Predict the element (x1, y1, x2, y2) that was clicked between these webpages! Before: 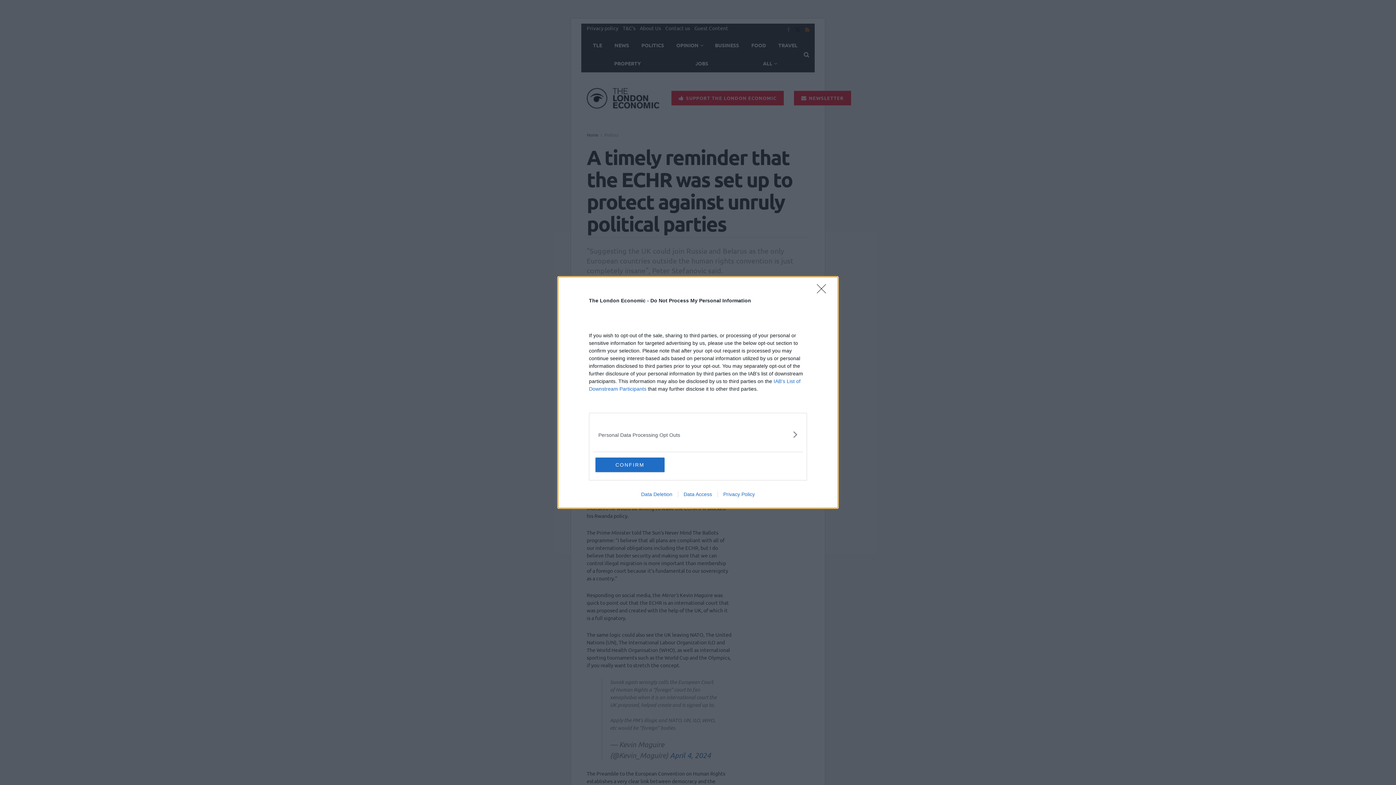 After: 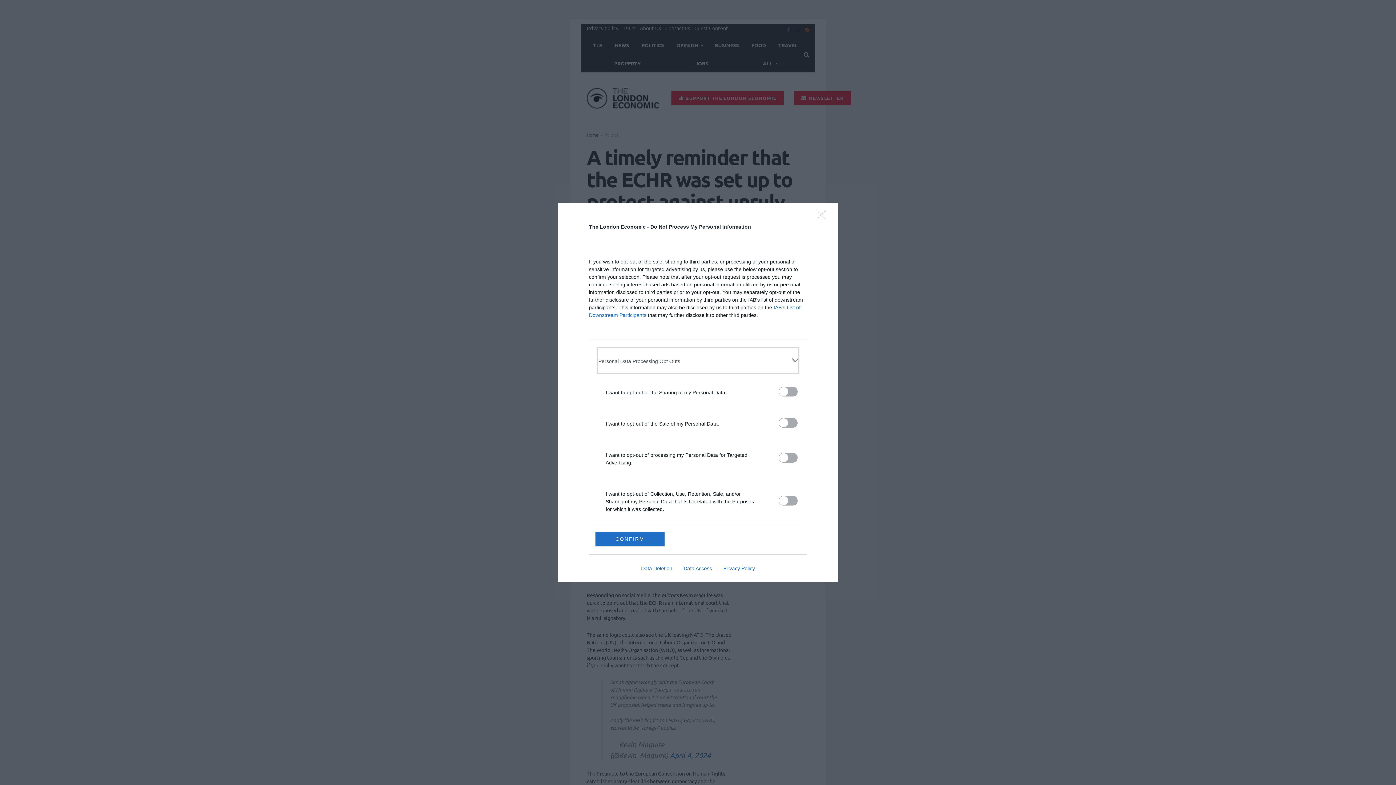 Action: bbox: (598, 422, 797, 446) label: Opt-Outs